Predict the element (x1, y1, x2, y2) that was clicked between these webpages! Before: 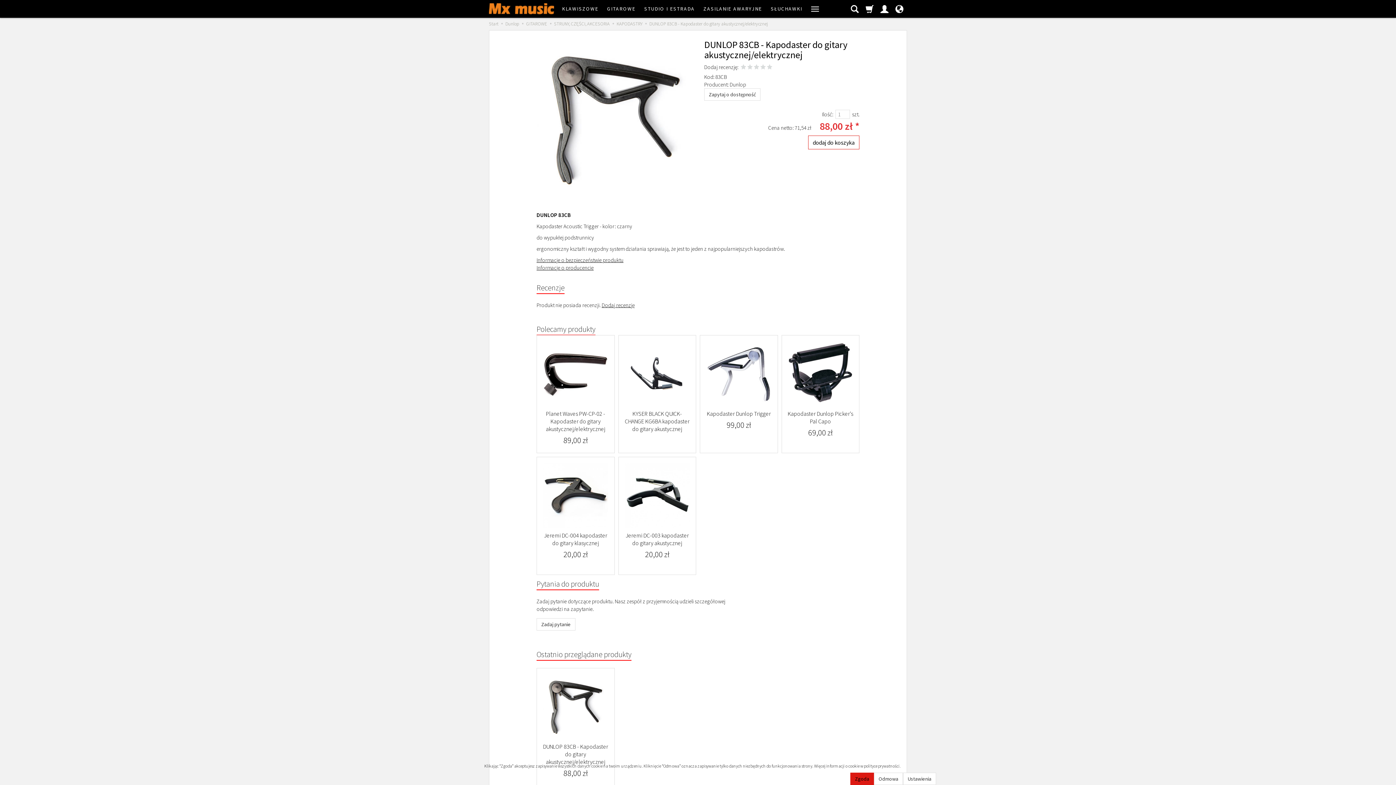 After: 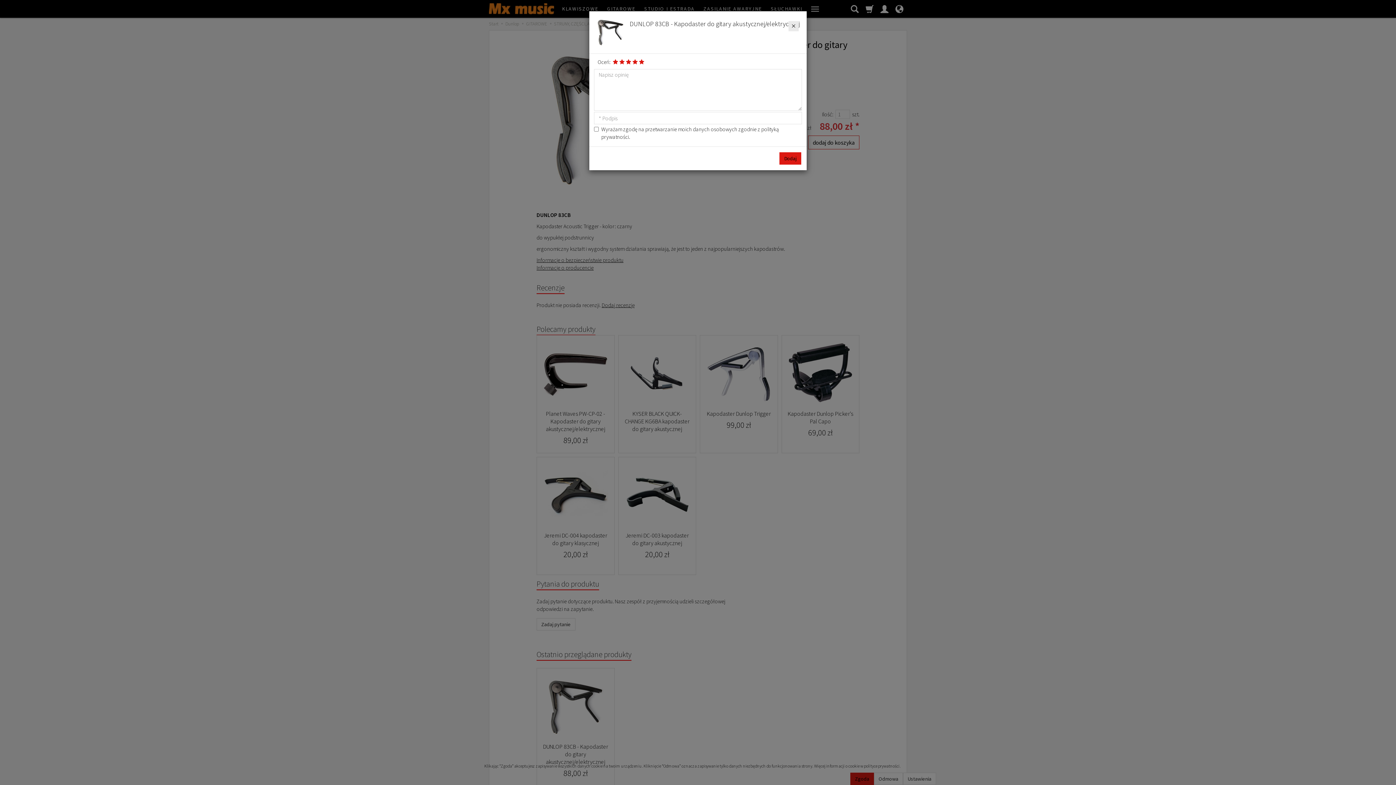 Action: bbox: (601, 301, 634, 308) label: Dodaj recenzję